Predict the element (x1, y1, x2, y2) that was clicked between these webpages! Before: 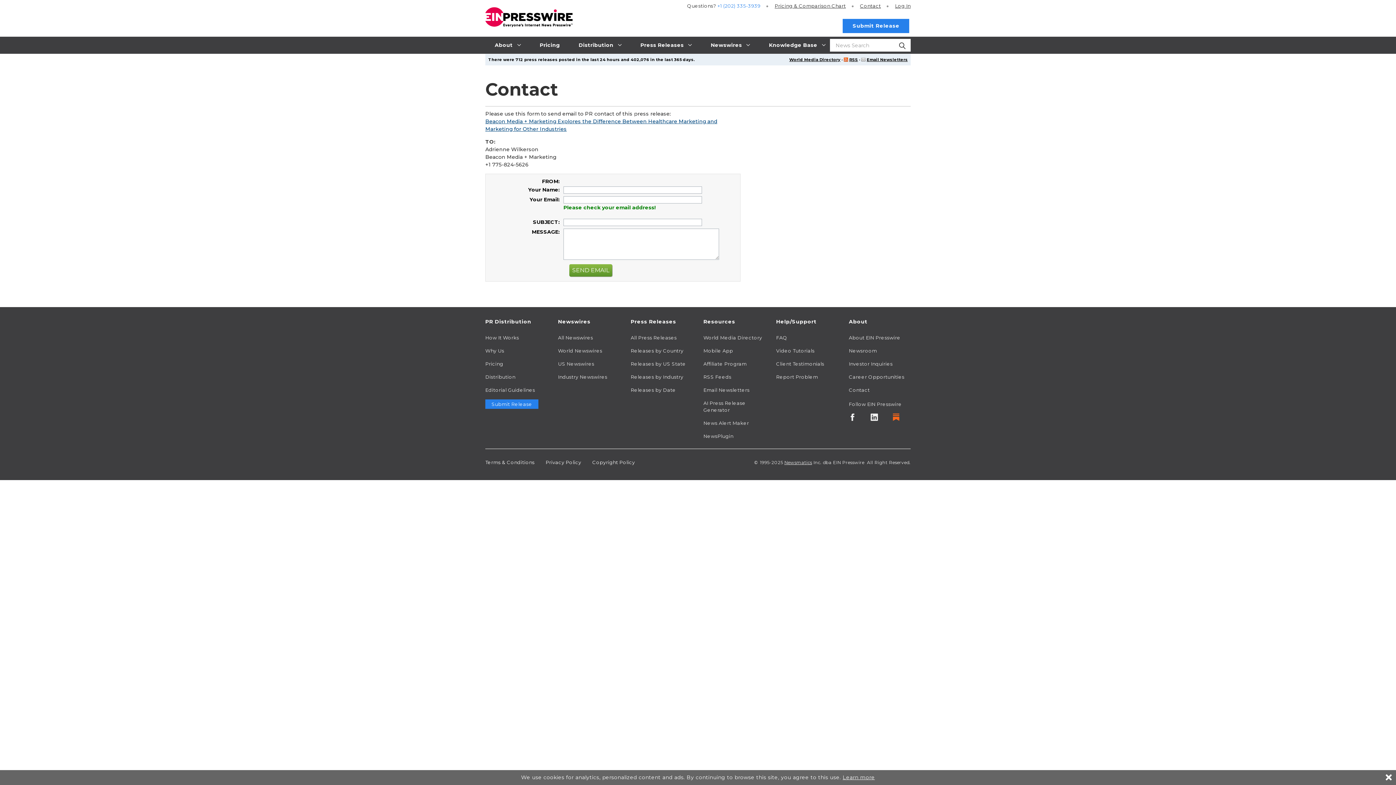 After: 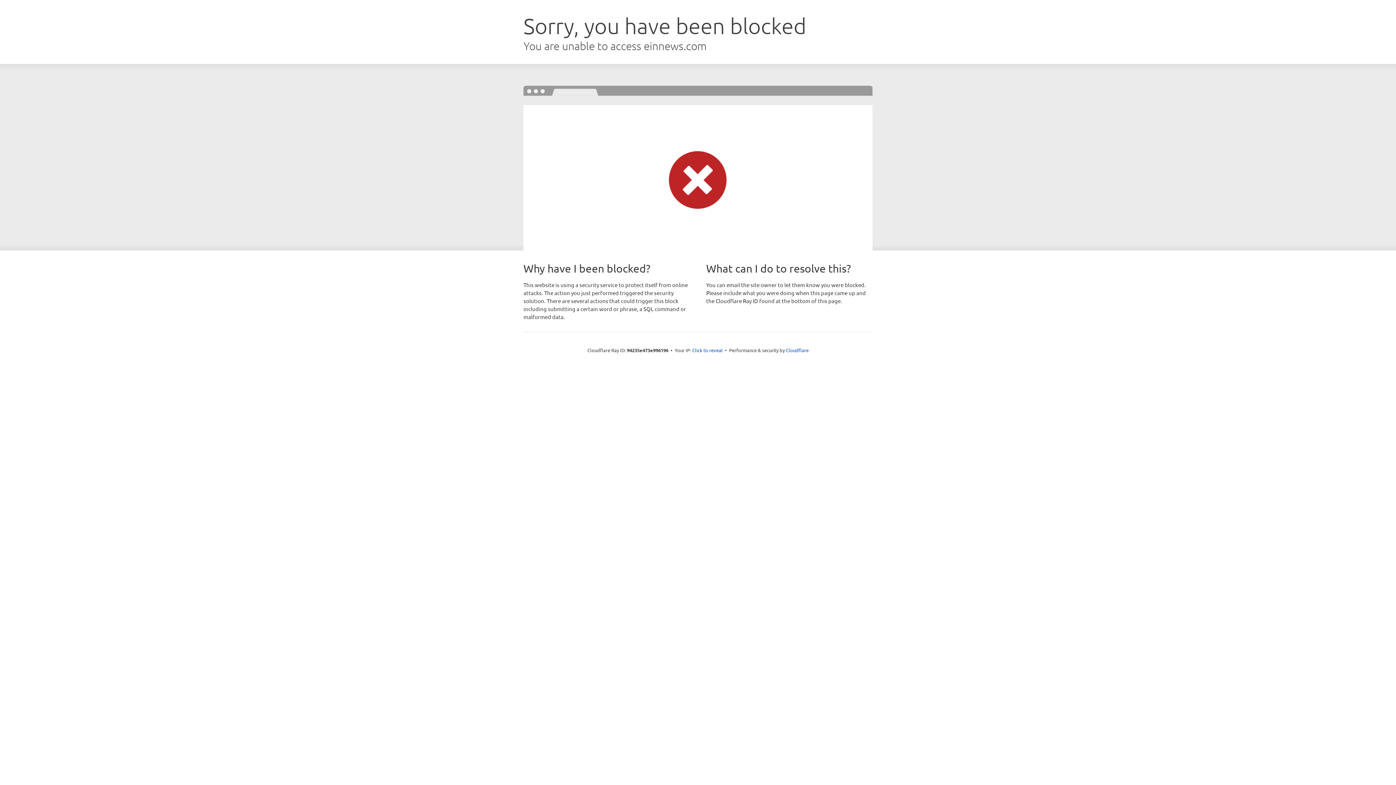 Action: bbox: (558, 360, 620, 367) label: US Newswires